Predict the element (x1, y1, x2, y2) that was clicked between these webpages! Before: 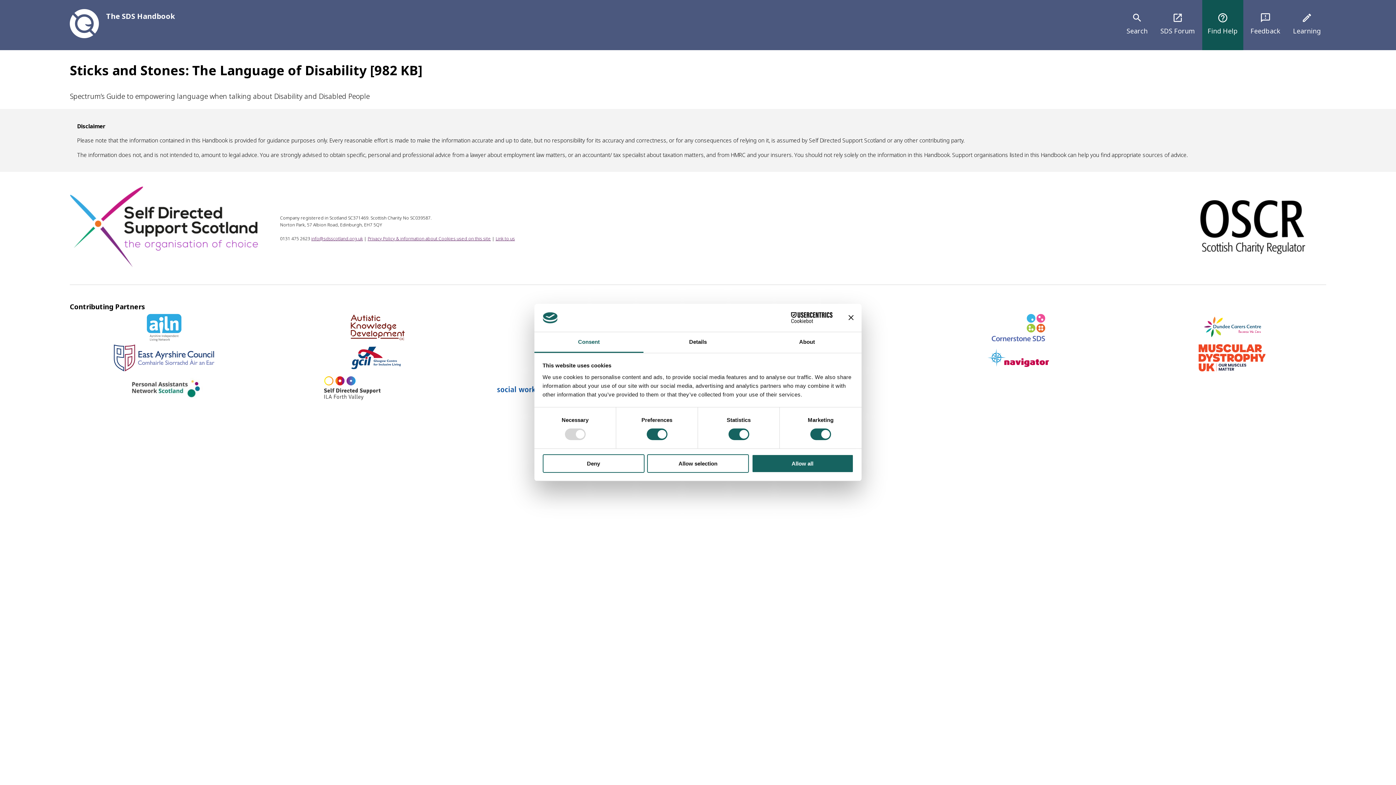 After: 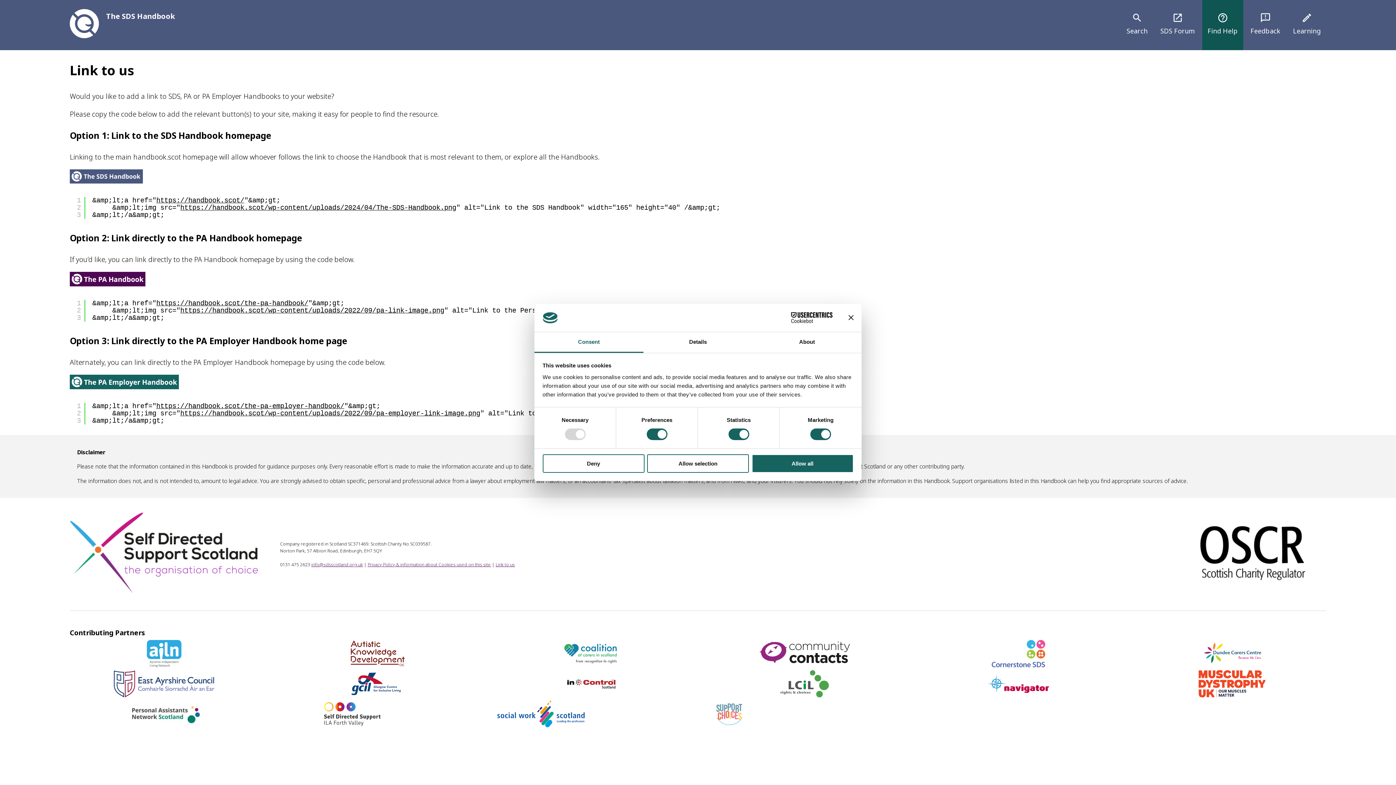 Action: bbox: (495, 235, 515, 241) label: Link to us